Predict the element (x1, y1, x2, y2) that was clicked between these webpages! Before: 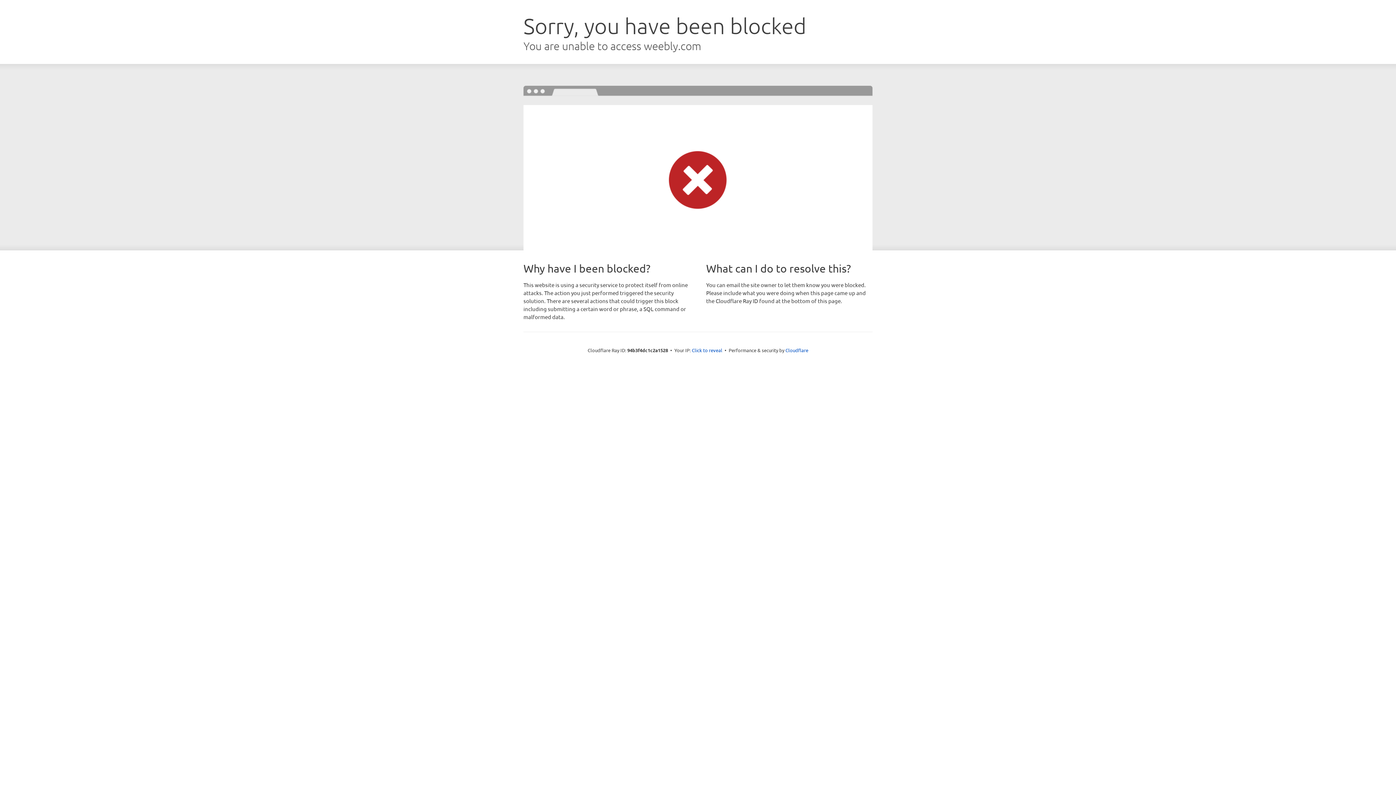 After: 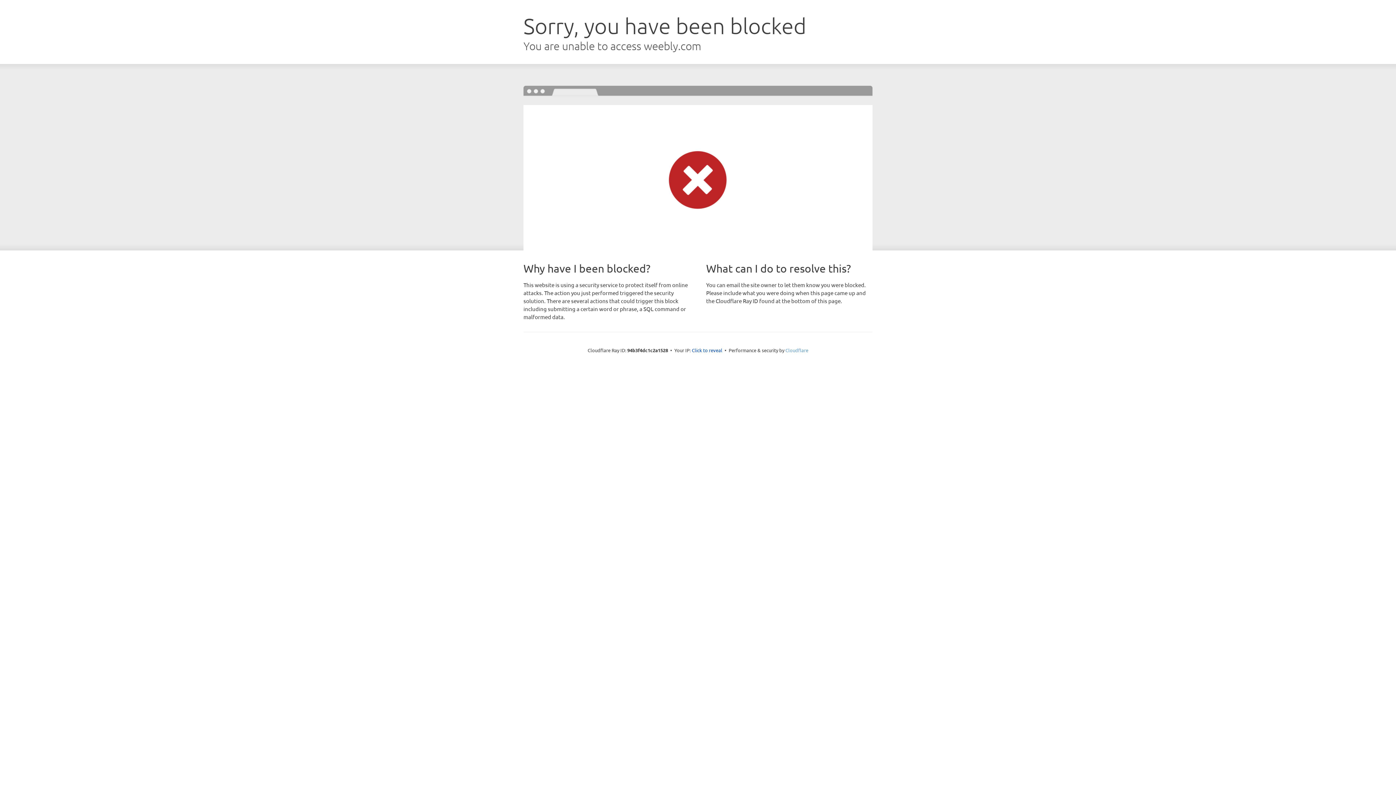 Action: bbox: (785, 347, 808, 353) label: Cloudflare